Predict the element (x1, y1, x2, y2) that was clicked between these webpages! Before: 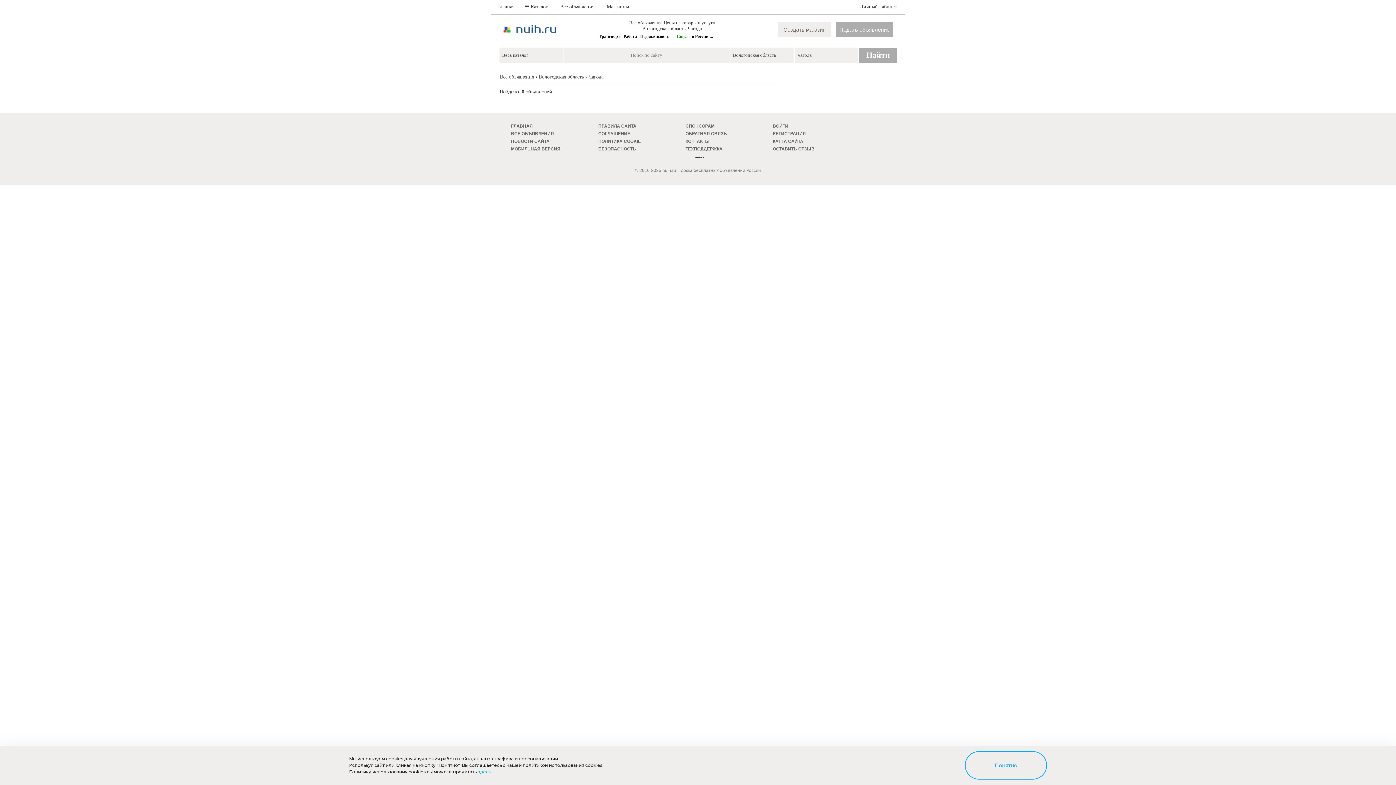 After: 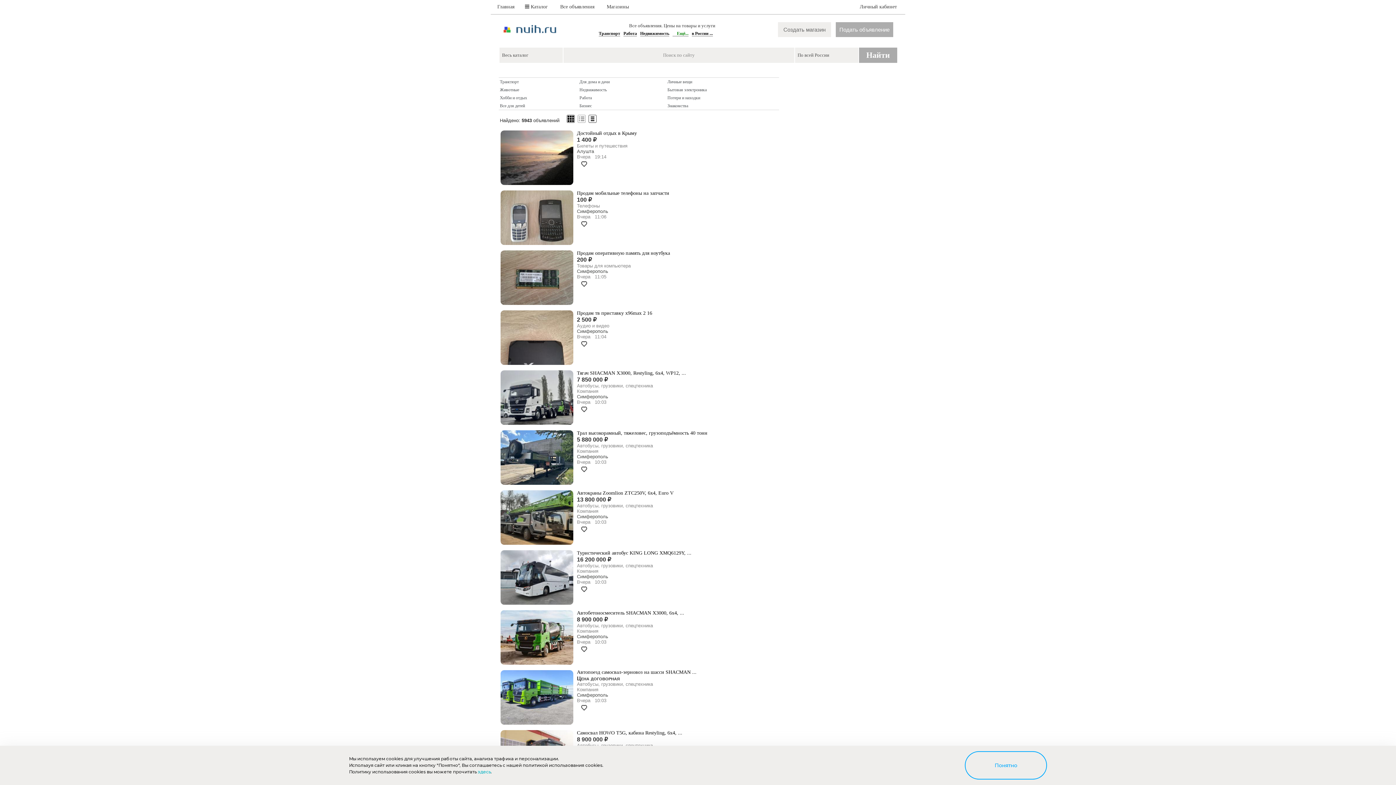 Action: bbox: (556, 1, 598, 12) label: Все объявления